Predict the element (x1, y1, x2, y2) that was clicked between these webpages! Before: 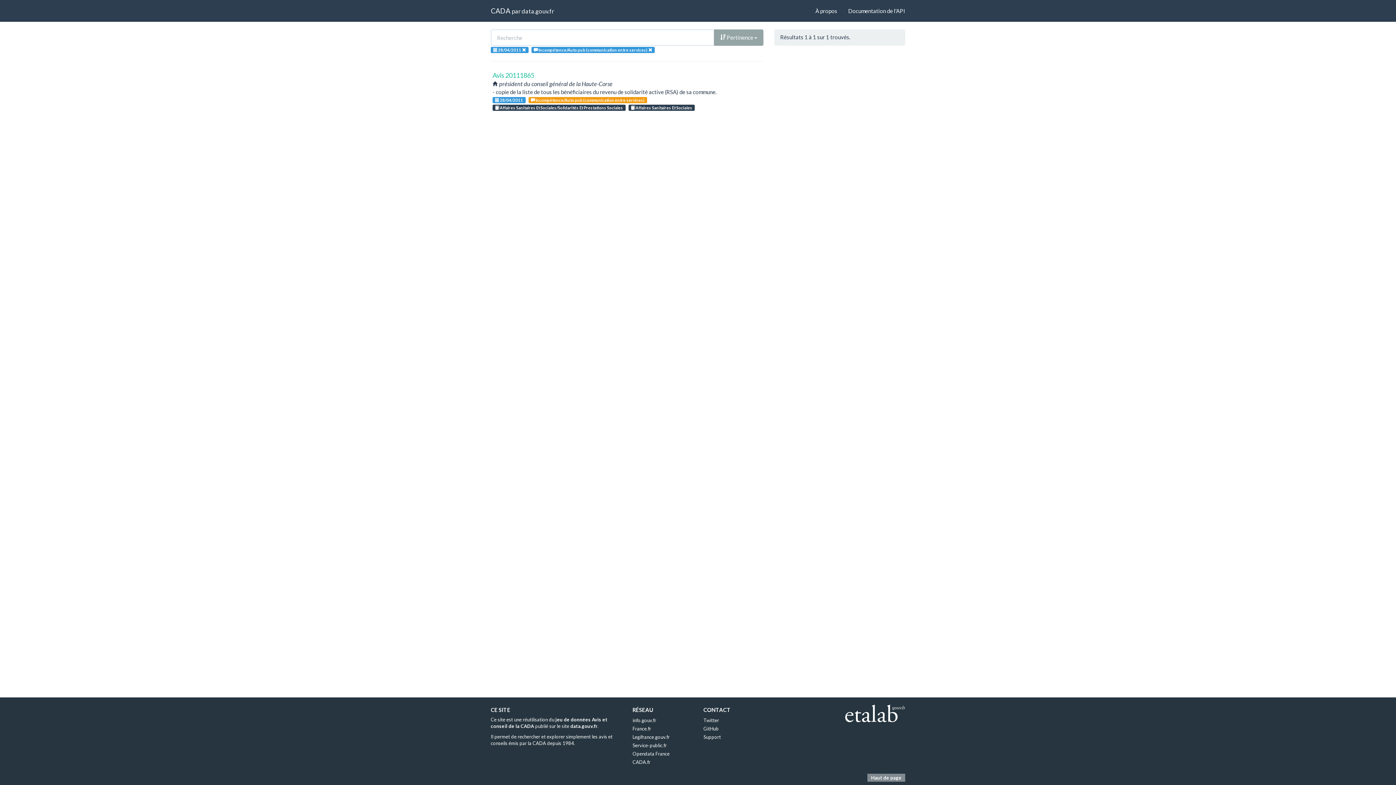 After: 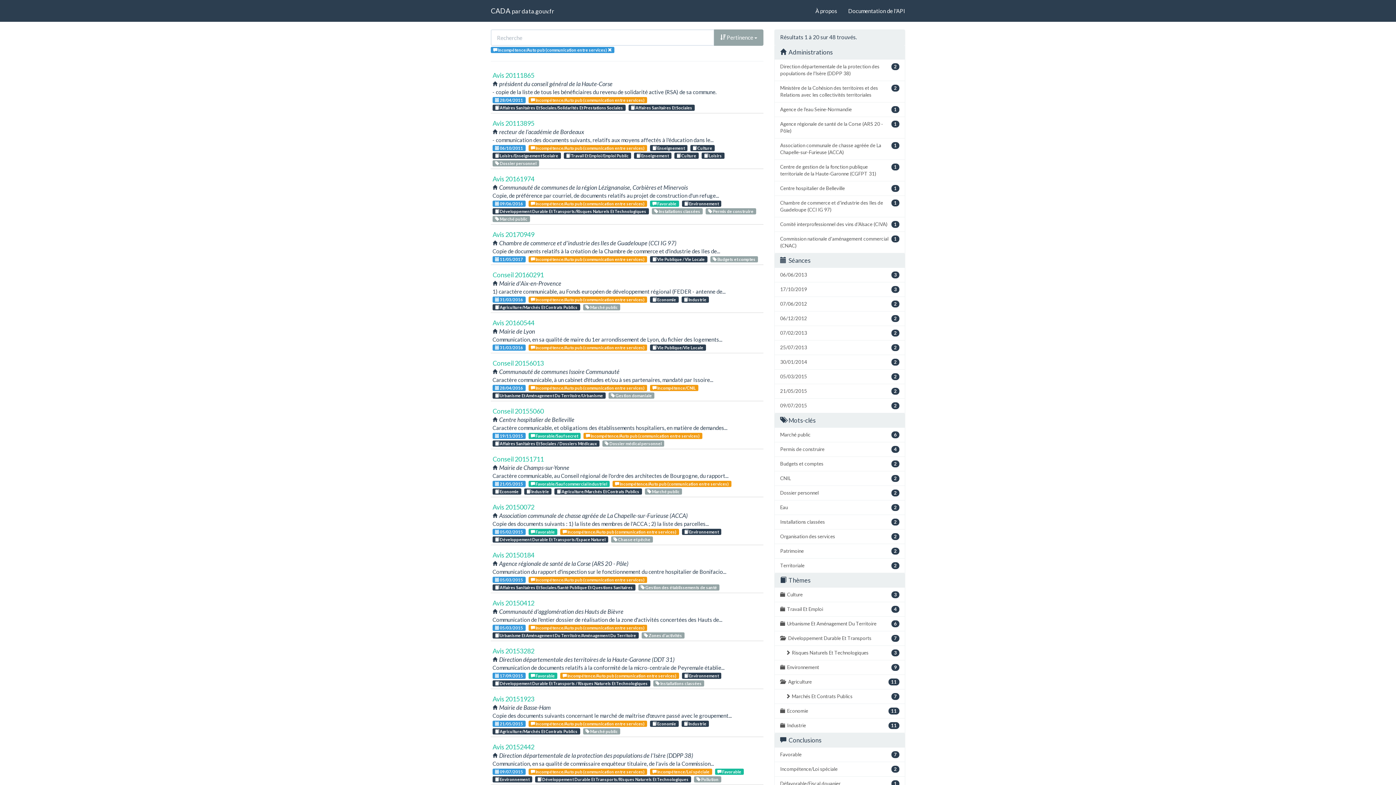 Action: bbox: (522, 47, 526, 52)